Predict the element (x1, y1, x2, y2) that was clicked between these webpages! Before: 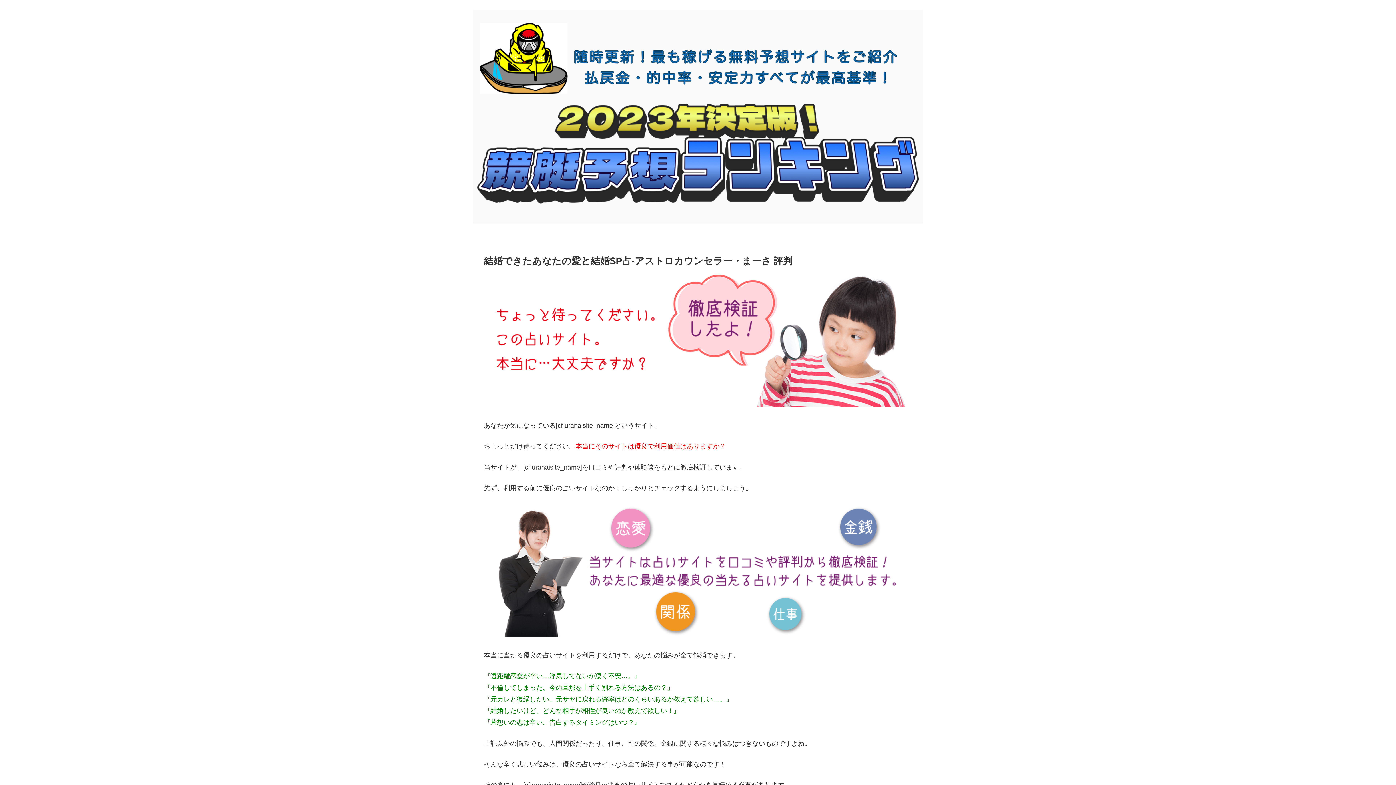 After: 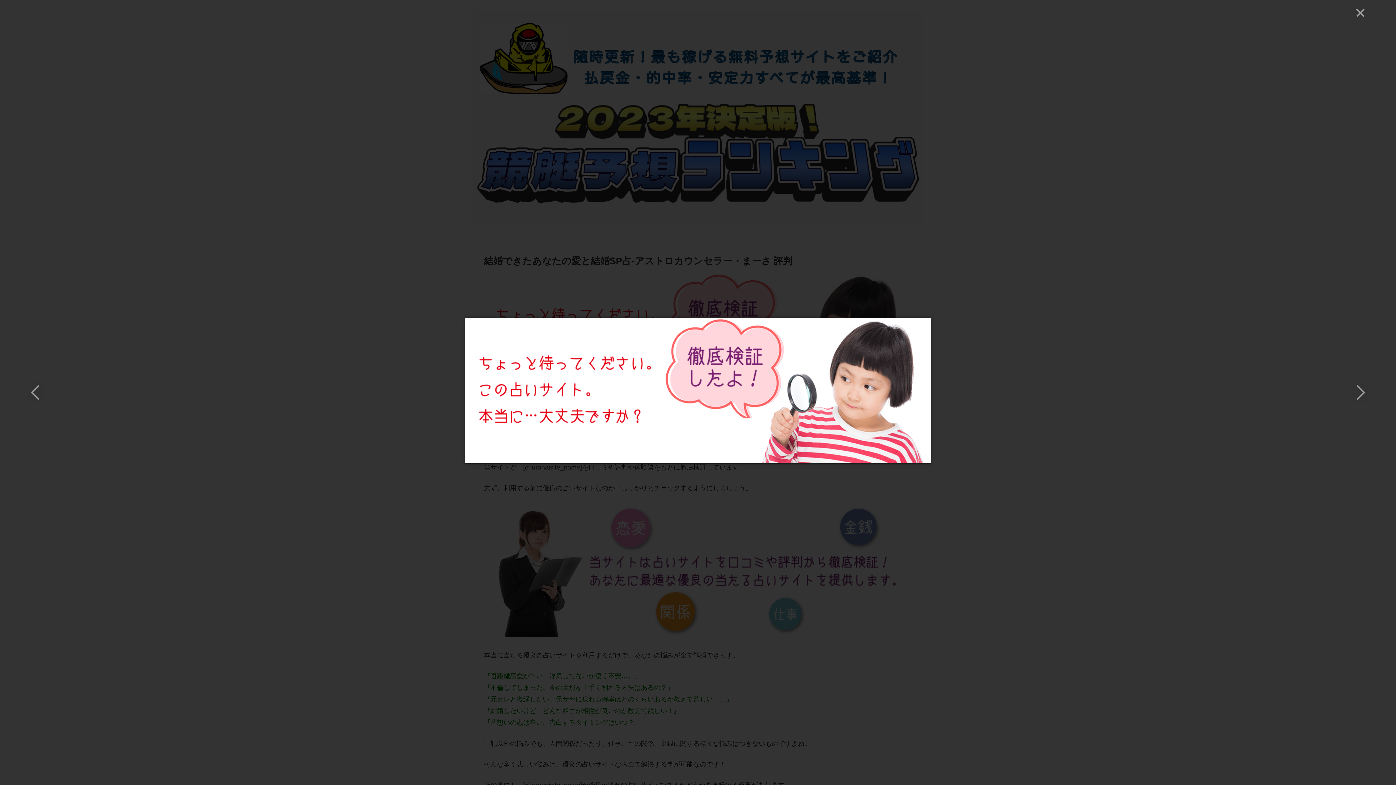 Action: bbox: (484, 401, 912, 408)